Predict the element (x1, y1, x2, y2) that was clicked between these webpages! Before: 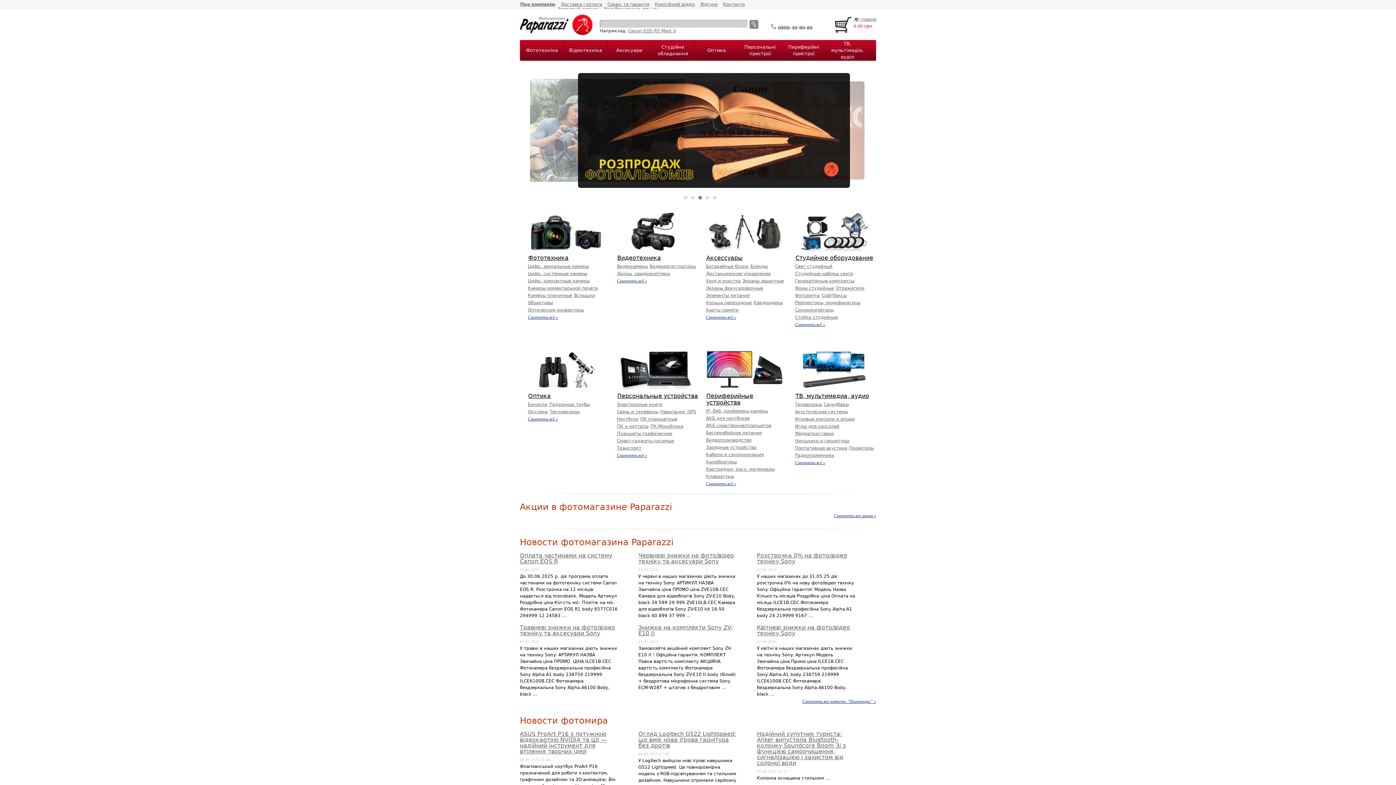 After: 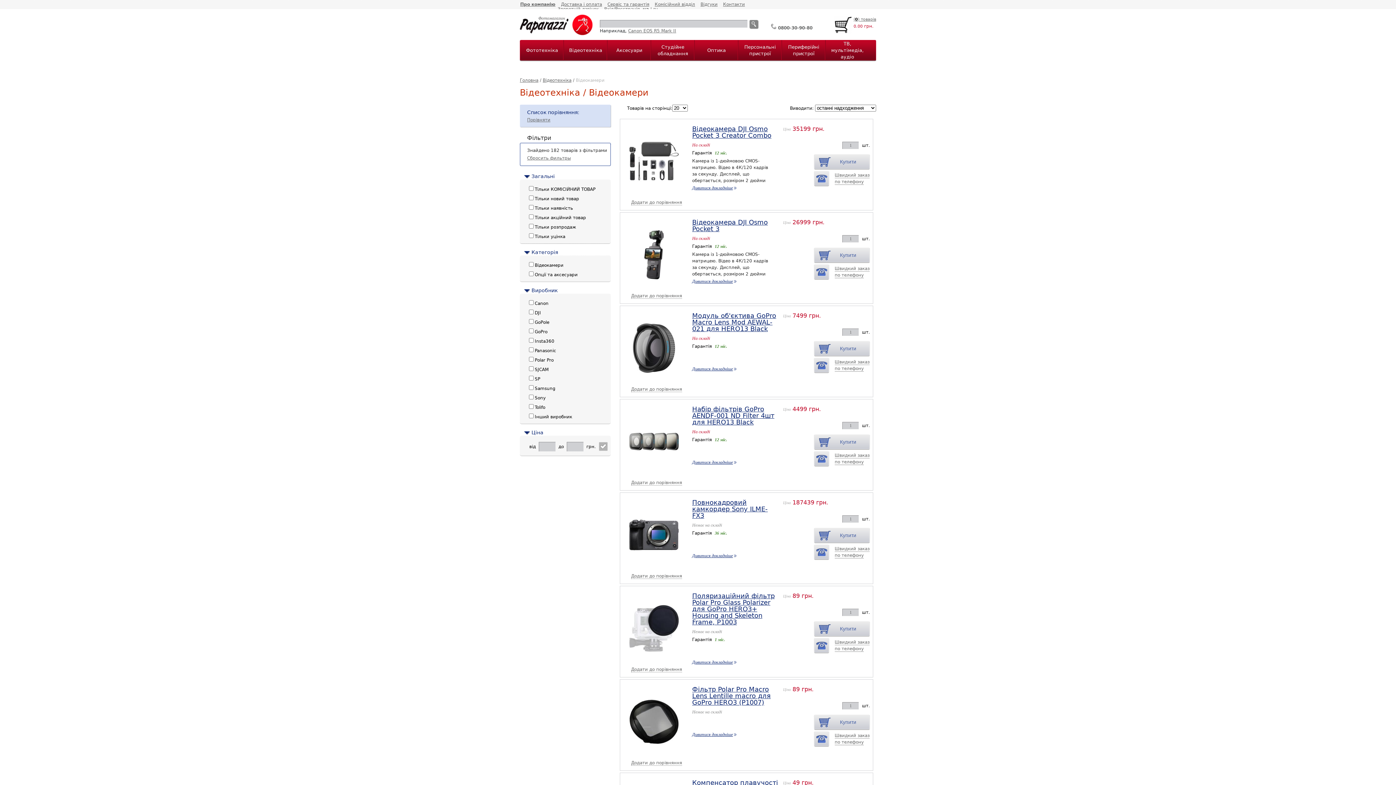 Action: label: Видеокамеры bbox: (617, 264, 648, 269)